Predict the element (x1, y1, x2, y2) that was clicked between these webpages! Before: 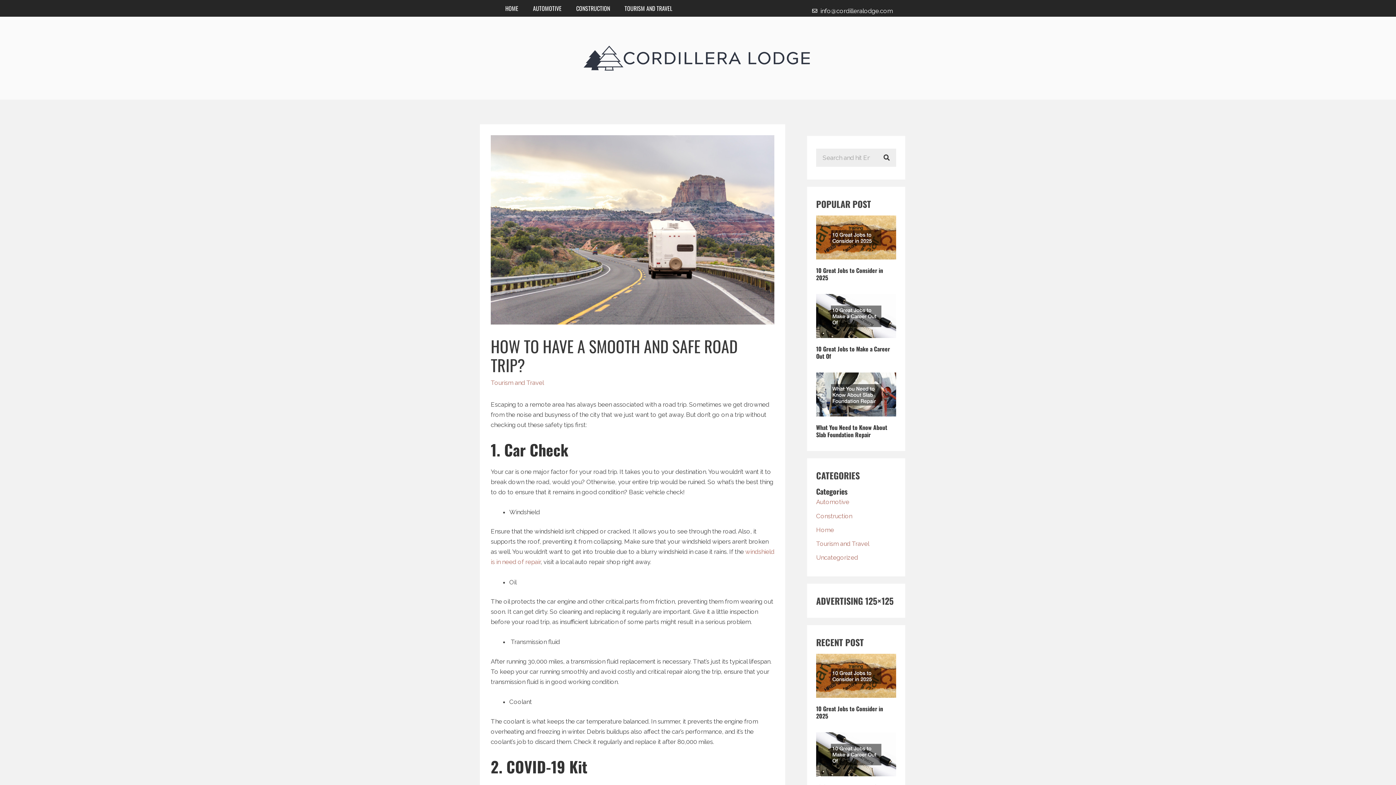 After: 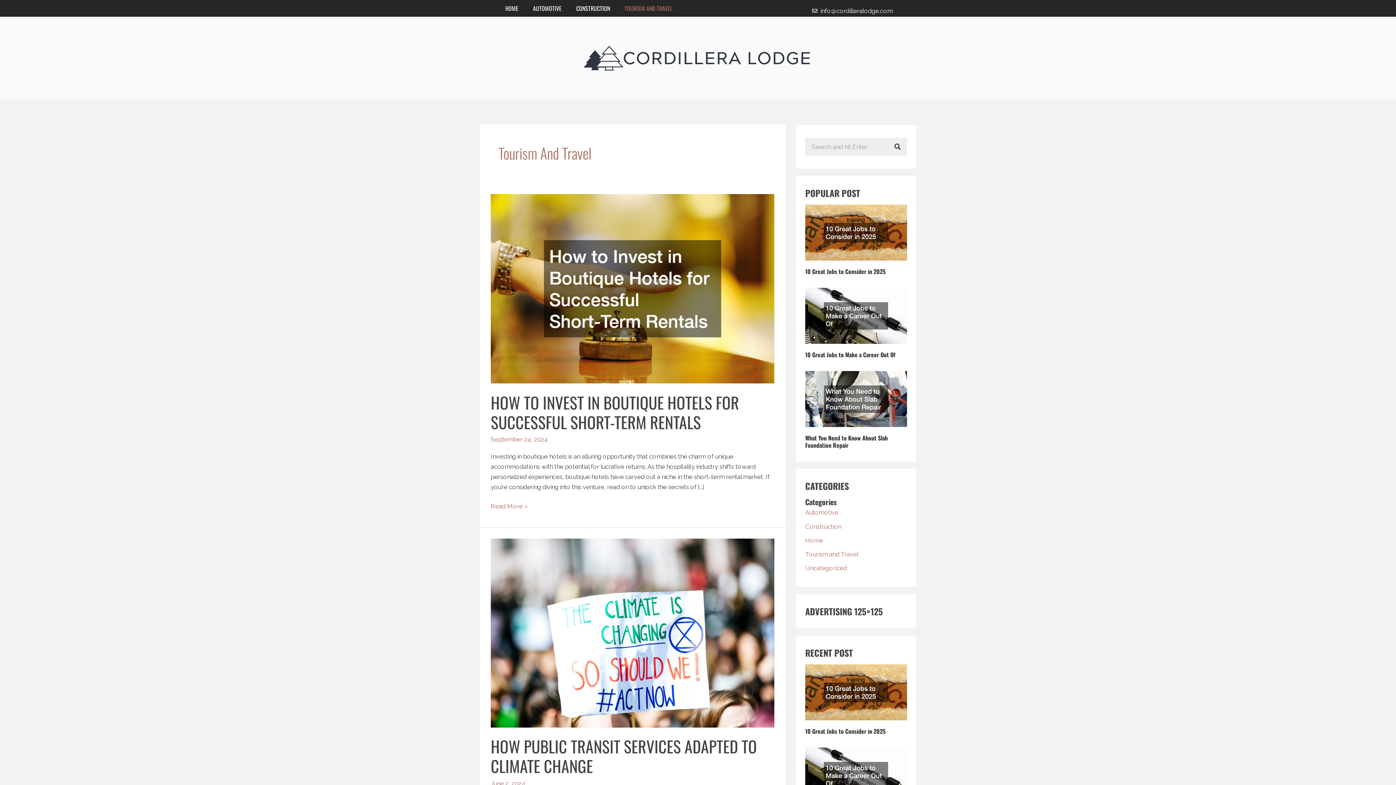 Action: label: Tourism and Travel bbox: (816, 540, 869, 547)